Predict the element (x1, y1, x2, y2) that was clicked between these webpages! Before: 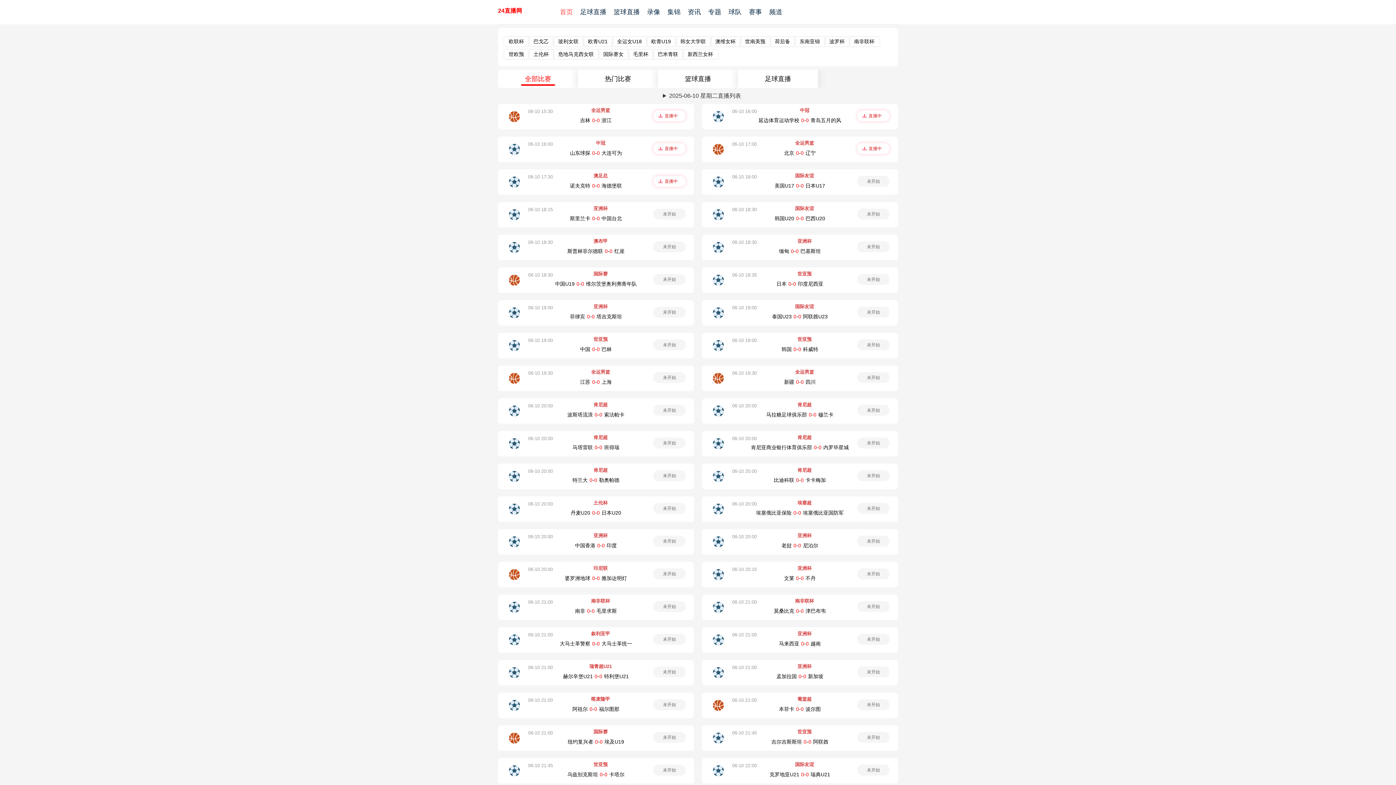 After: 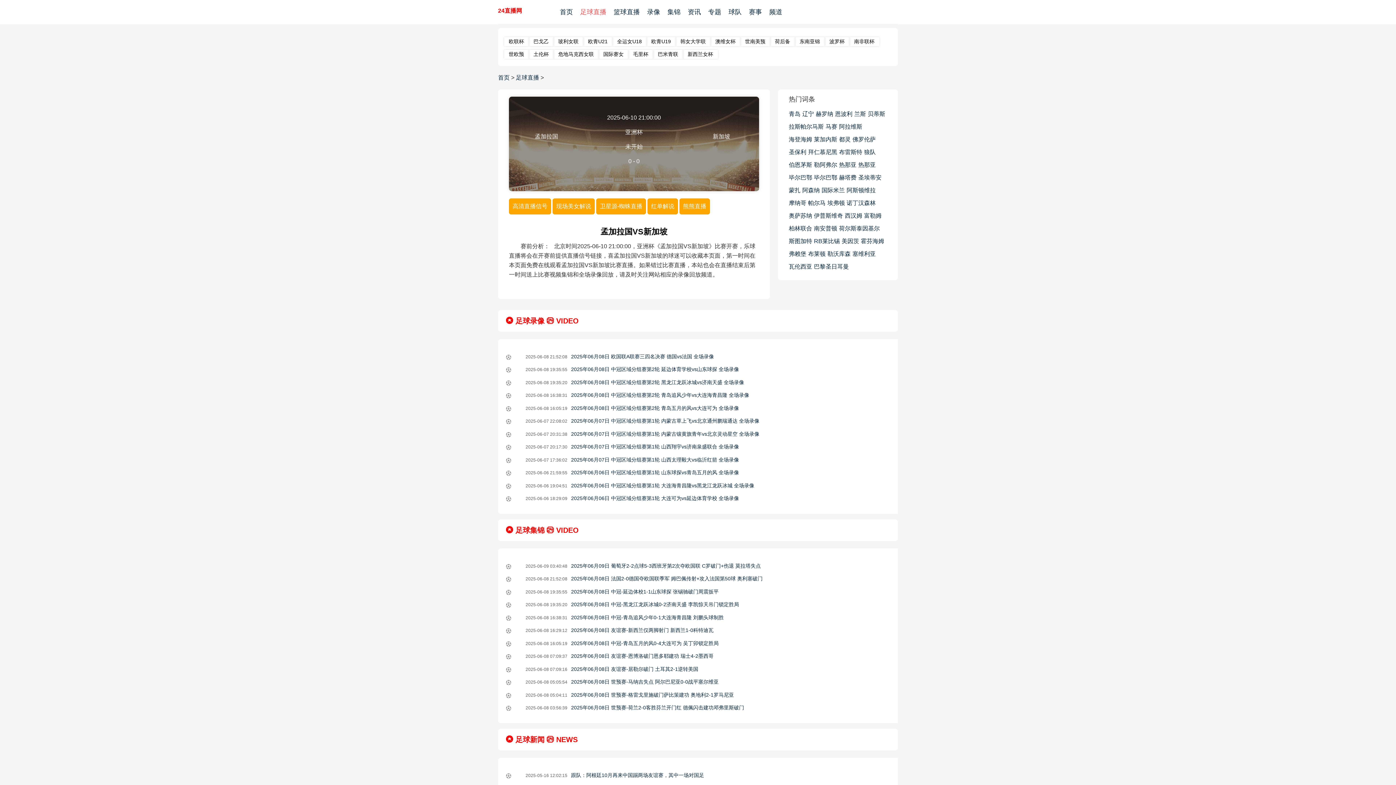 Action: bbox: (867, 669, 880, 674) label: 未开始